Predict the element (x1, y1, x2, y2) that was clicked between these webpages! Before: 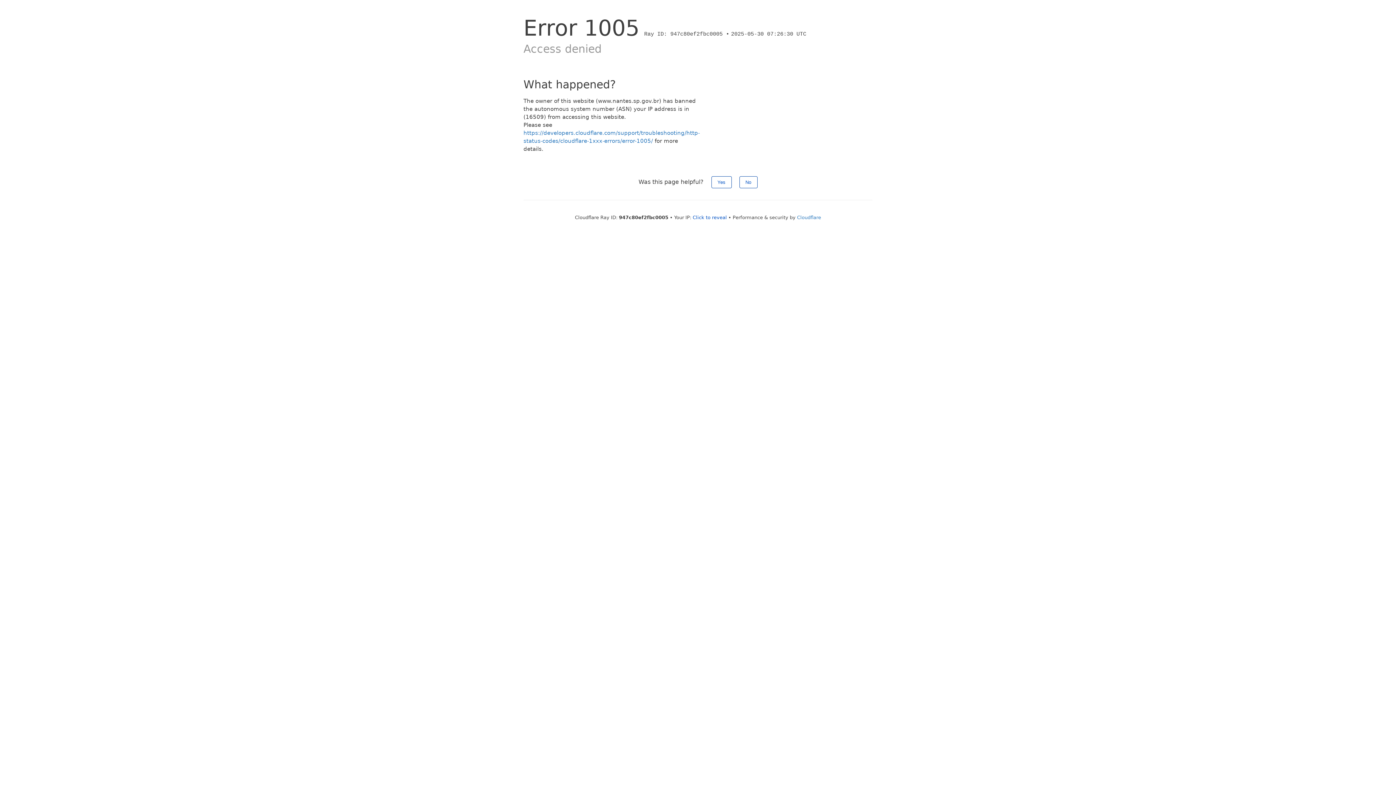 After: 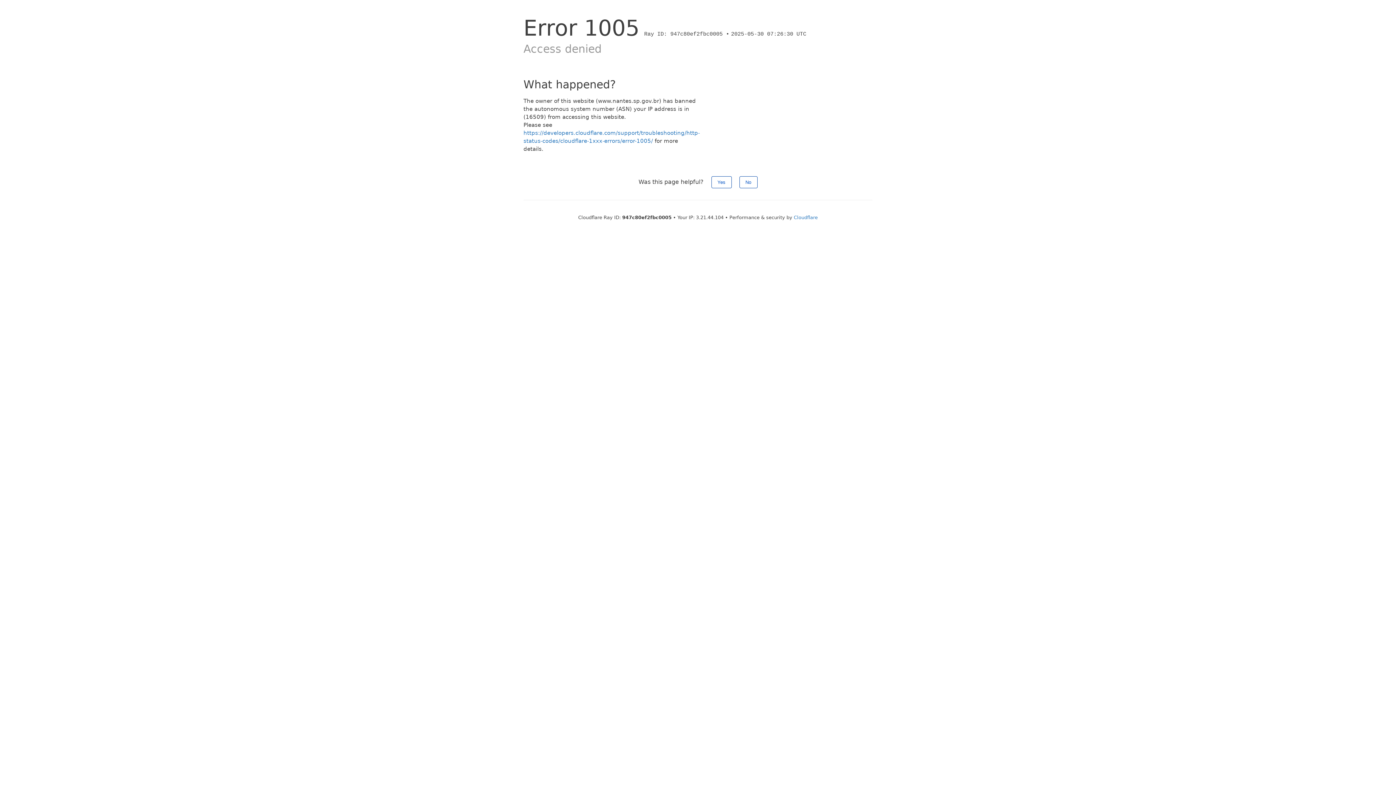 Action: bbox: (692, 214, 727, 220) label: Click to reveal